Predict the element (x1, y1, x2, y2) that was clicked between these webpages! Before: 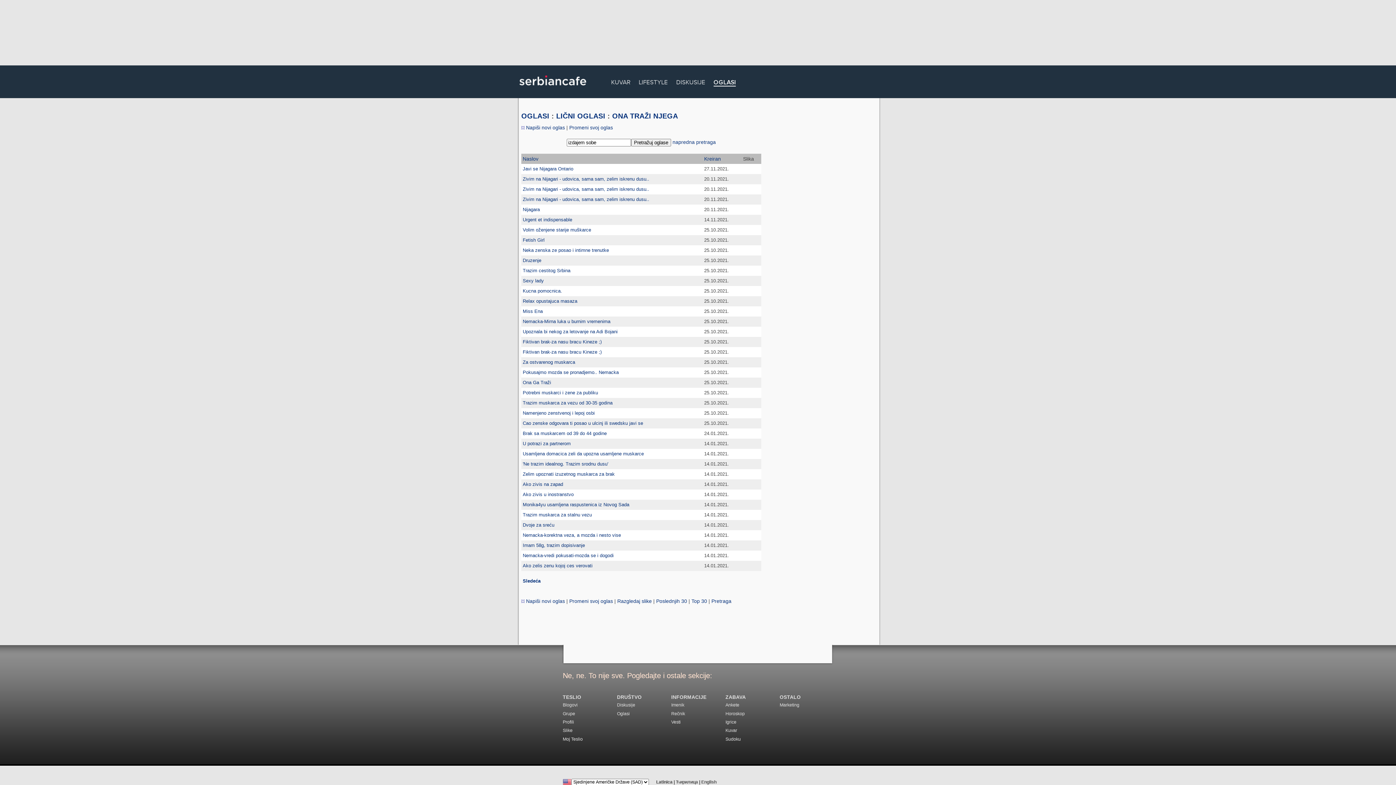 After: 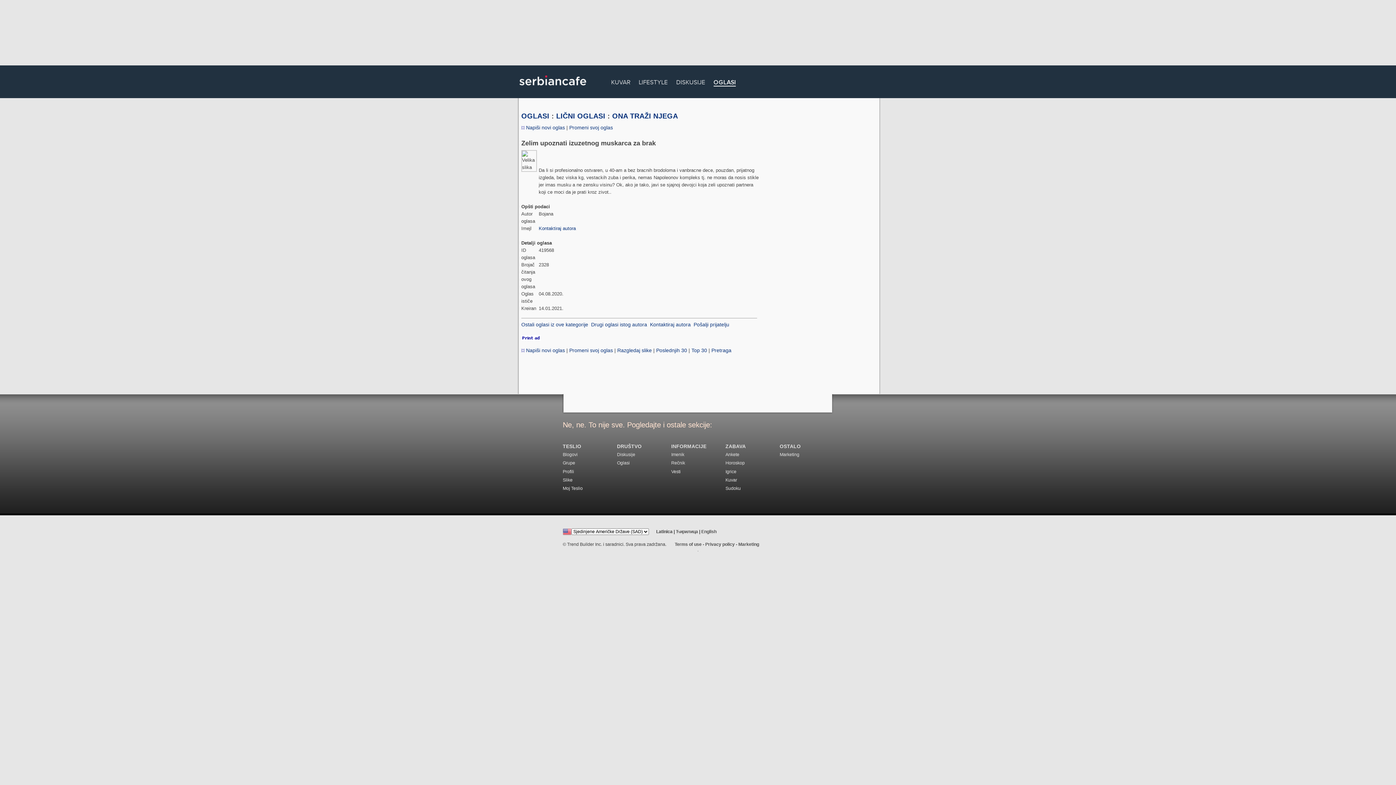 Action: bbox: (522, 471, 614, 477) label: Zelim upoznati izuzetnog muskarca za brak